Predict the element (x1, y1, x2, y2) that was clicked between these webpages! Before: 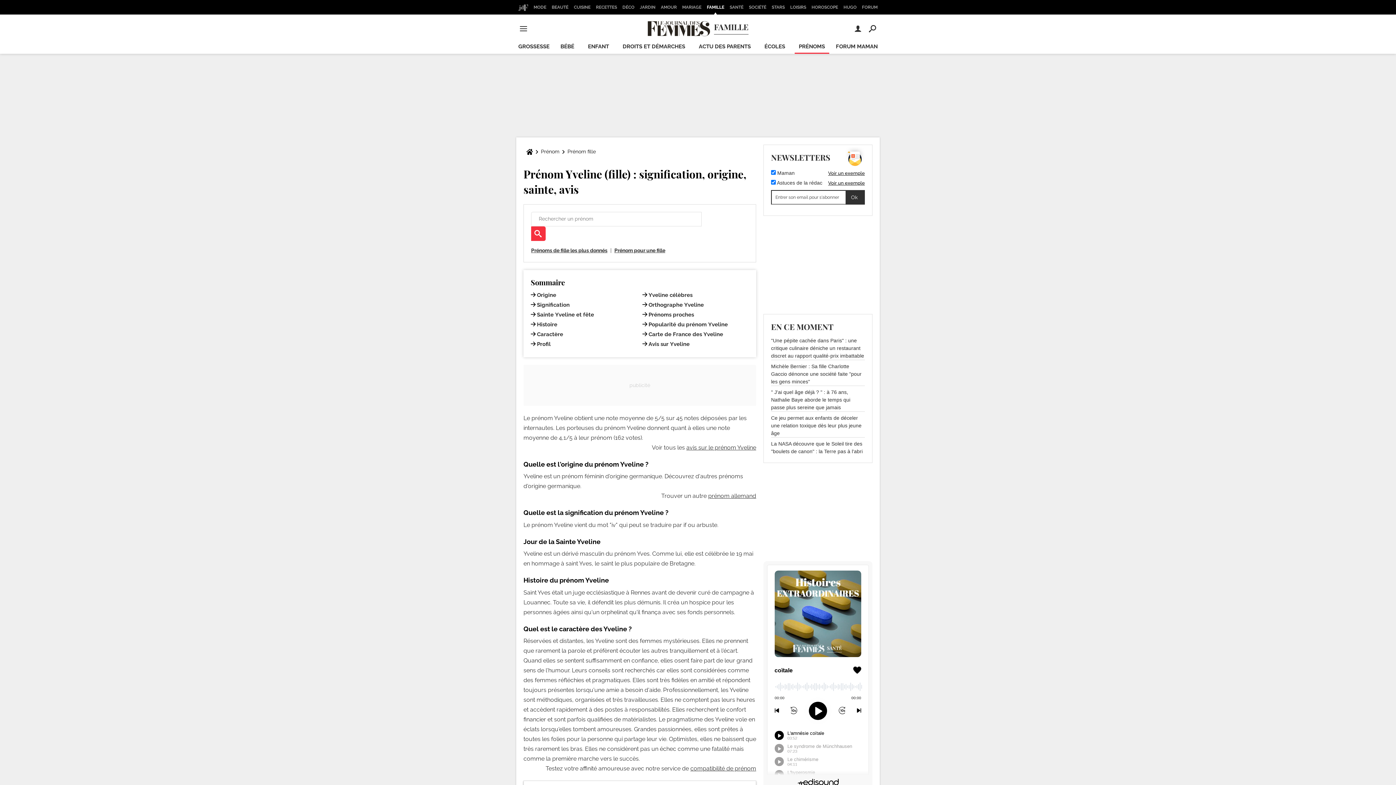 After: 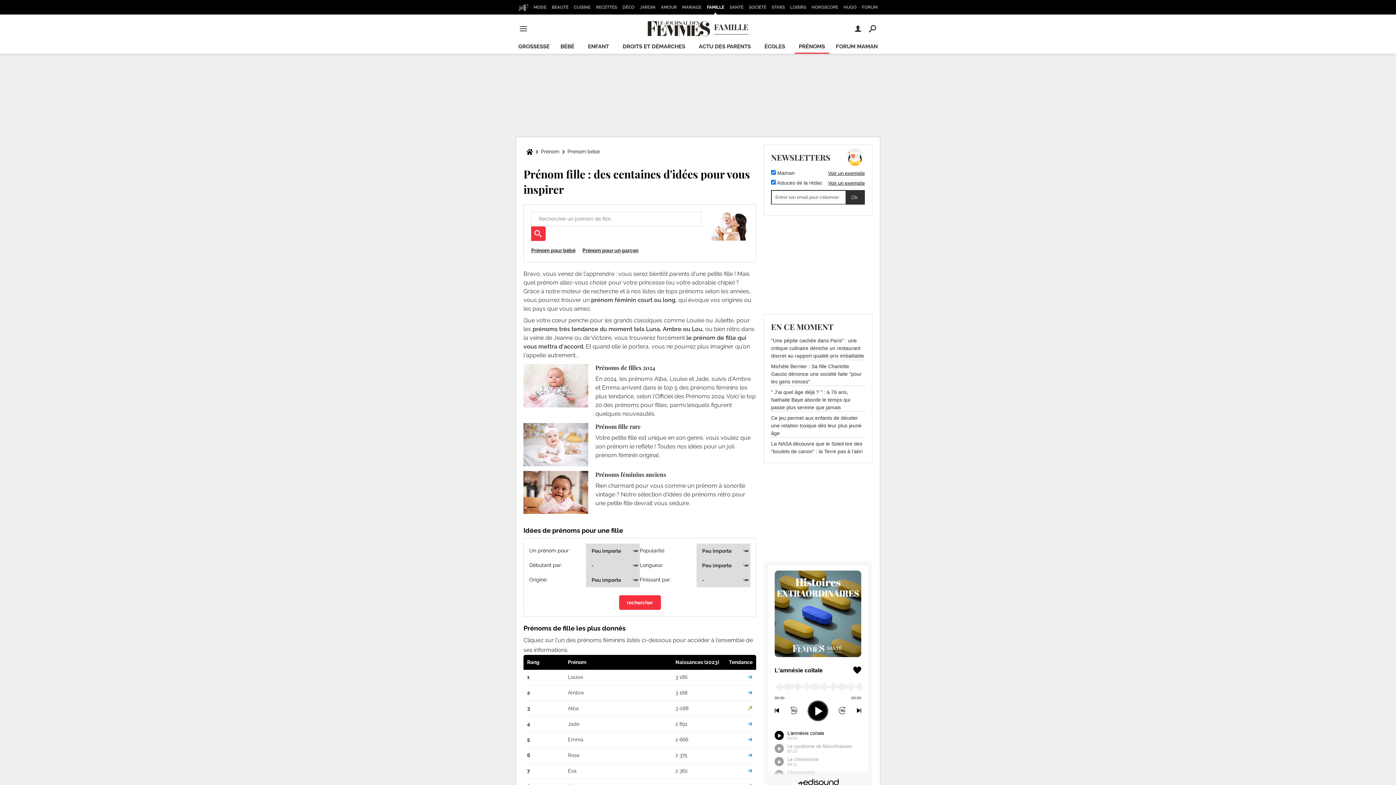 Action: label: Prénom fille bbox: (564, 144, 598, 159)